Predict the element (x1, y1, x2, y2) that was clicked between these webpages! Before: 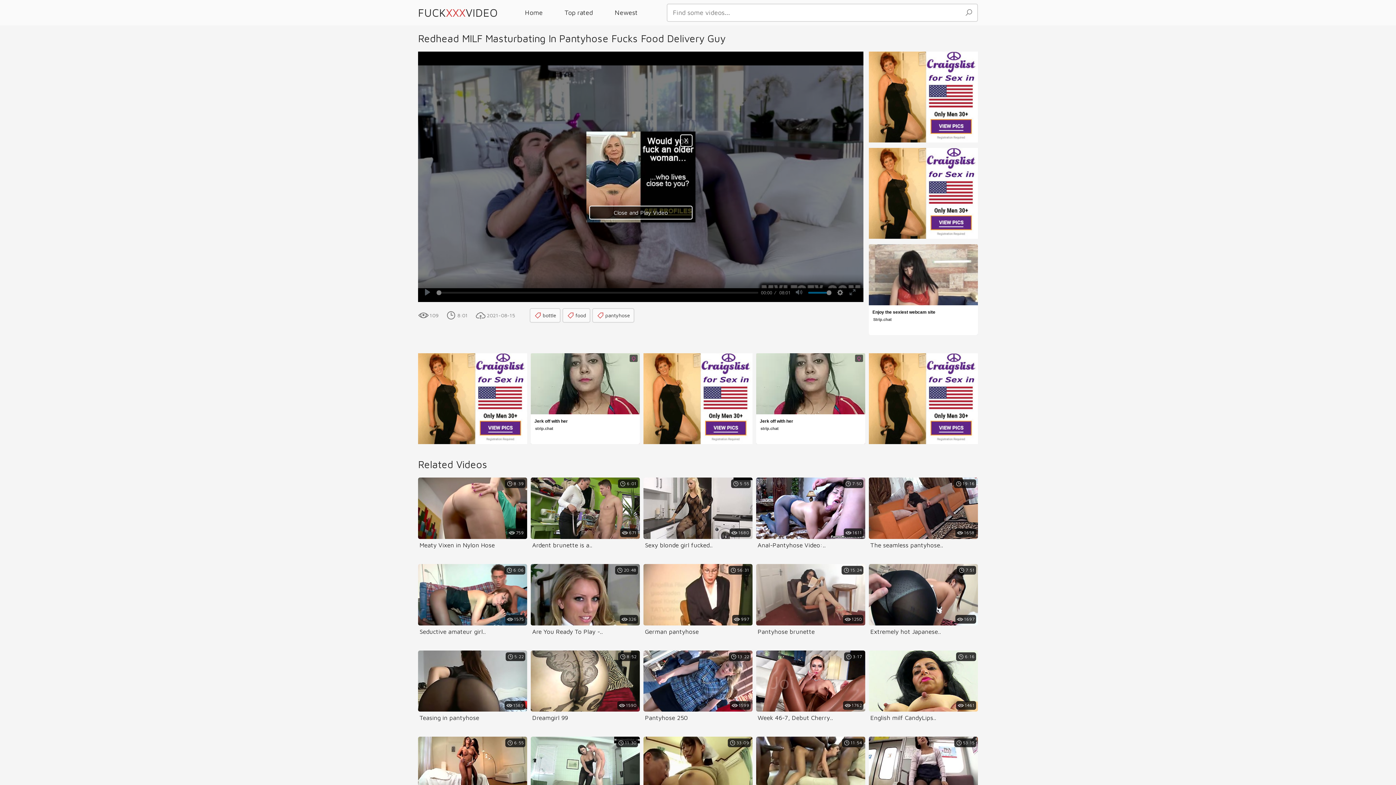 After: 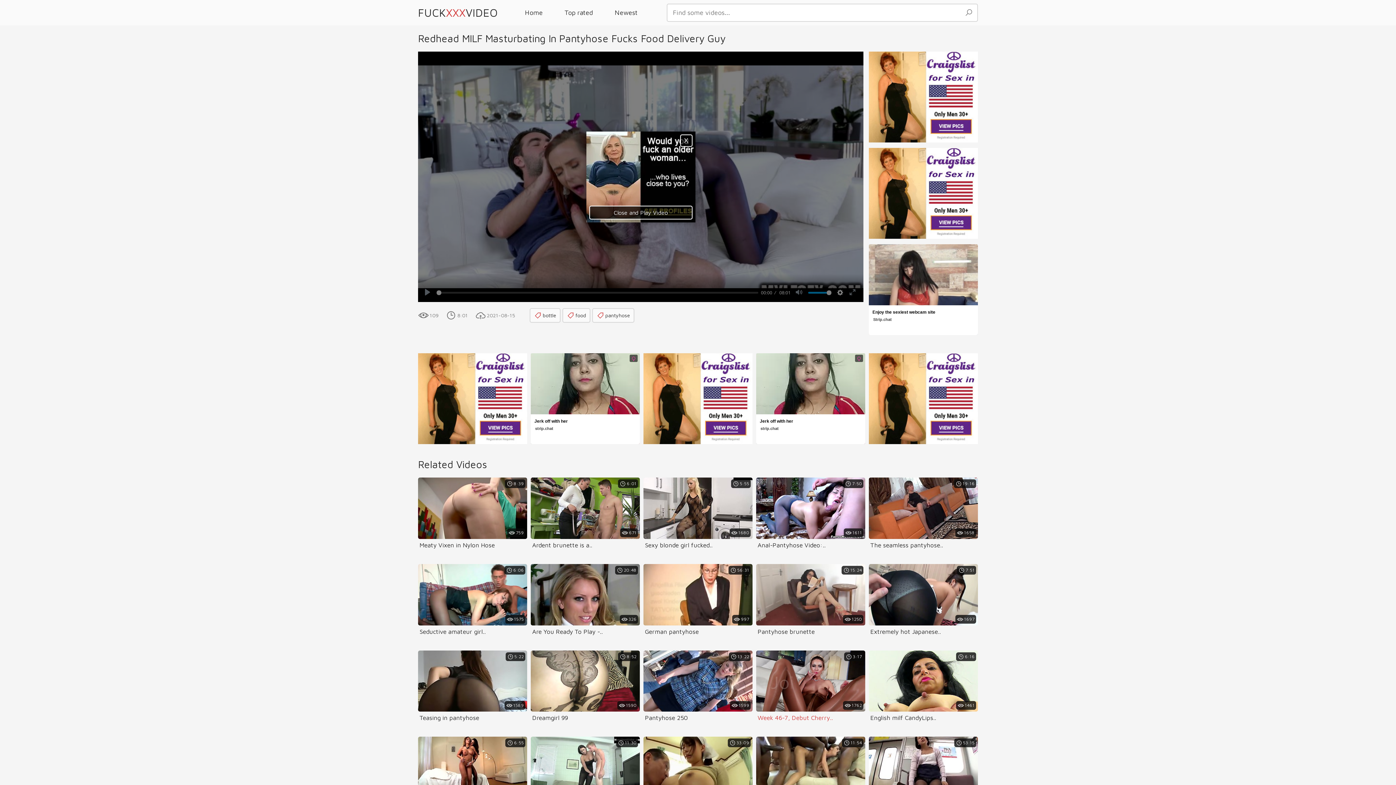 Action: bbox: (756, 650, 865, 722) label: 1762
3:17

Week 46-7, Debut Cherry..